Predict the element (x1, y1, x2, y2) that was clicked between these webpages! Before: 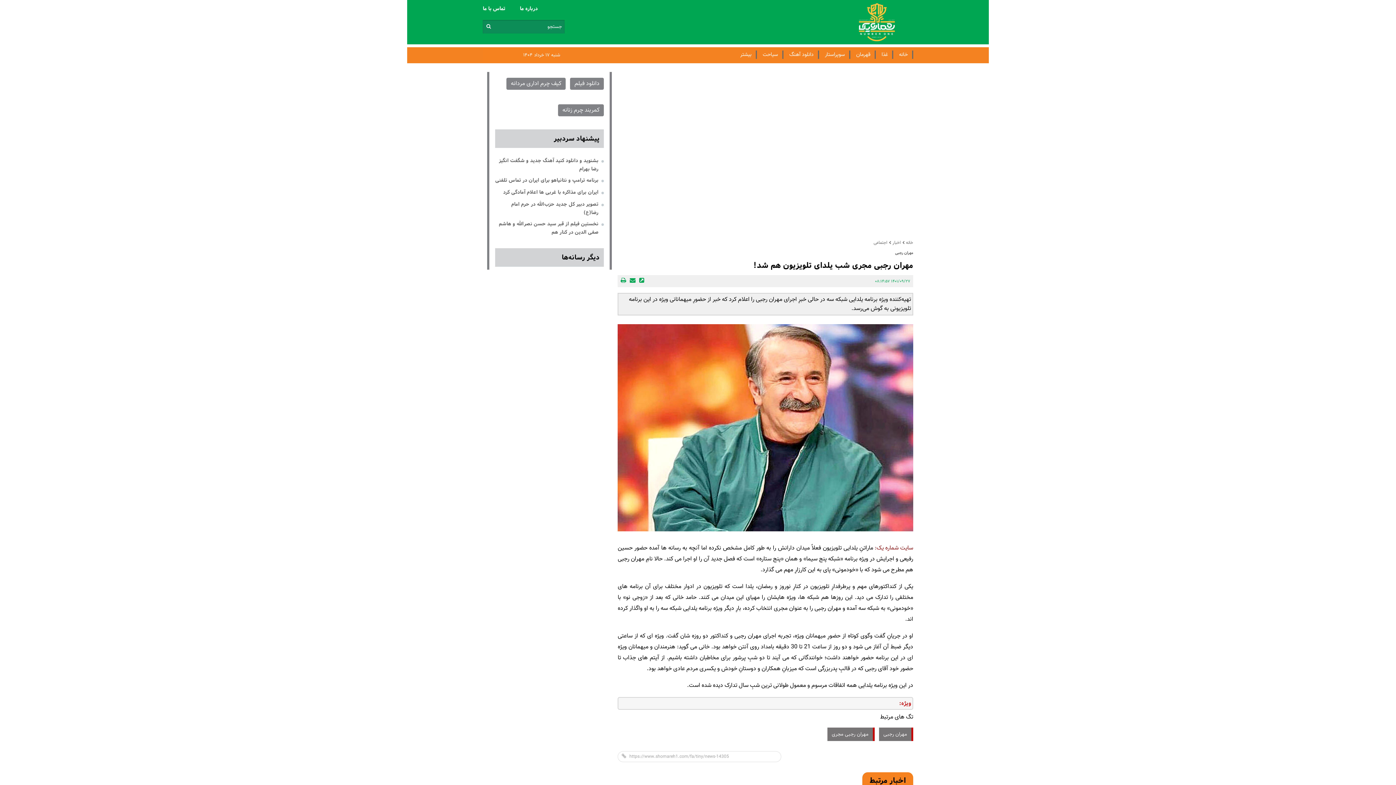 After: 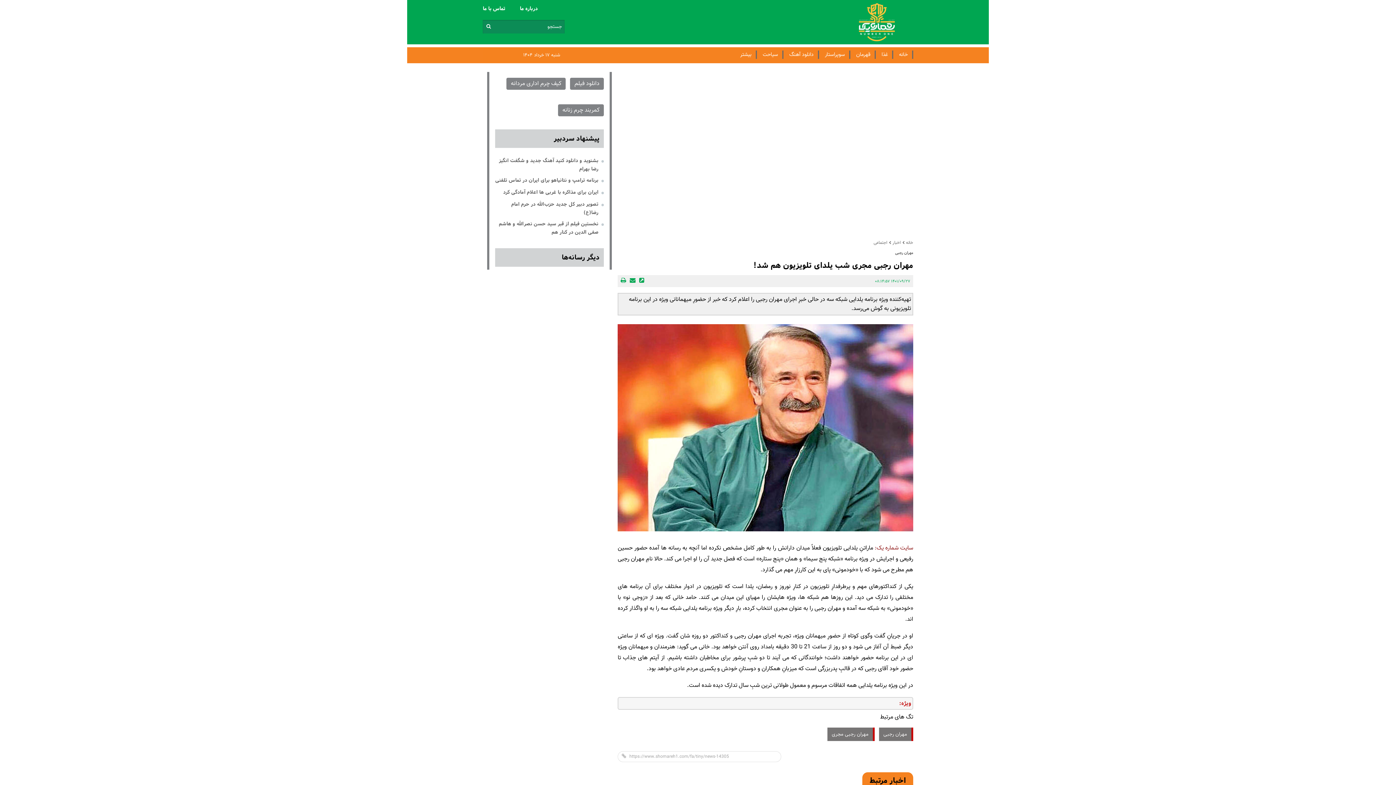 Action: bbox: (827, 728, 874, 741) label: مهران رجبی مجری